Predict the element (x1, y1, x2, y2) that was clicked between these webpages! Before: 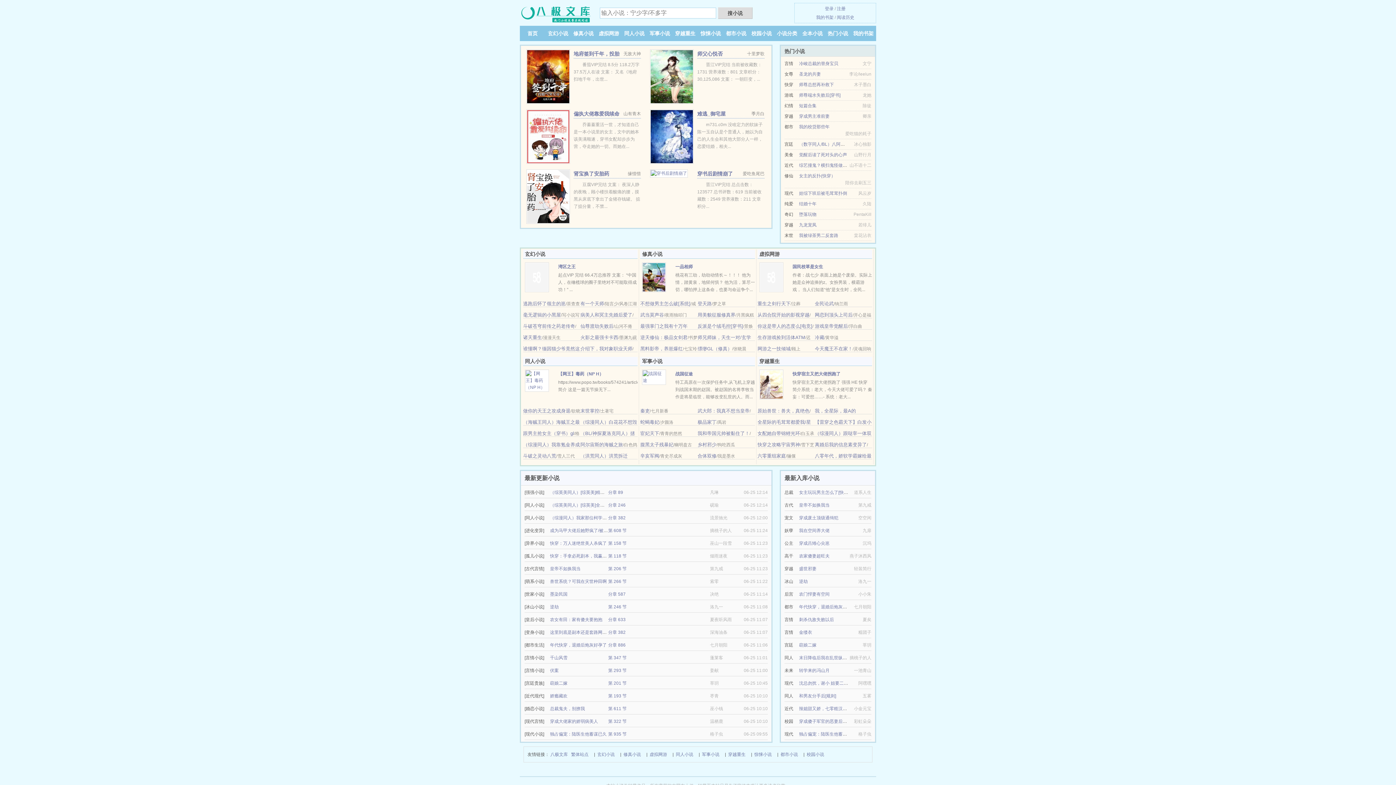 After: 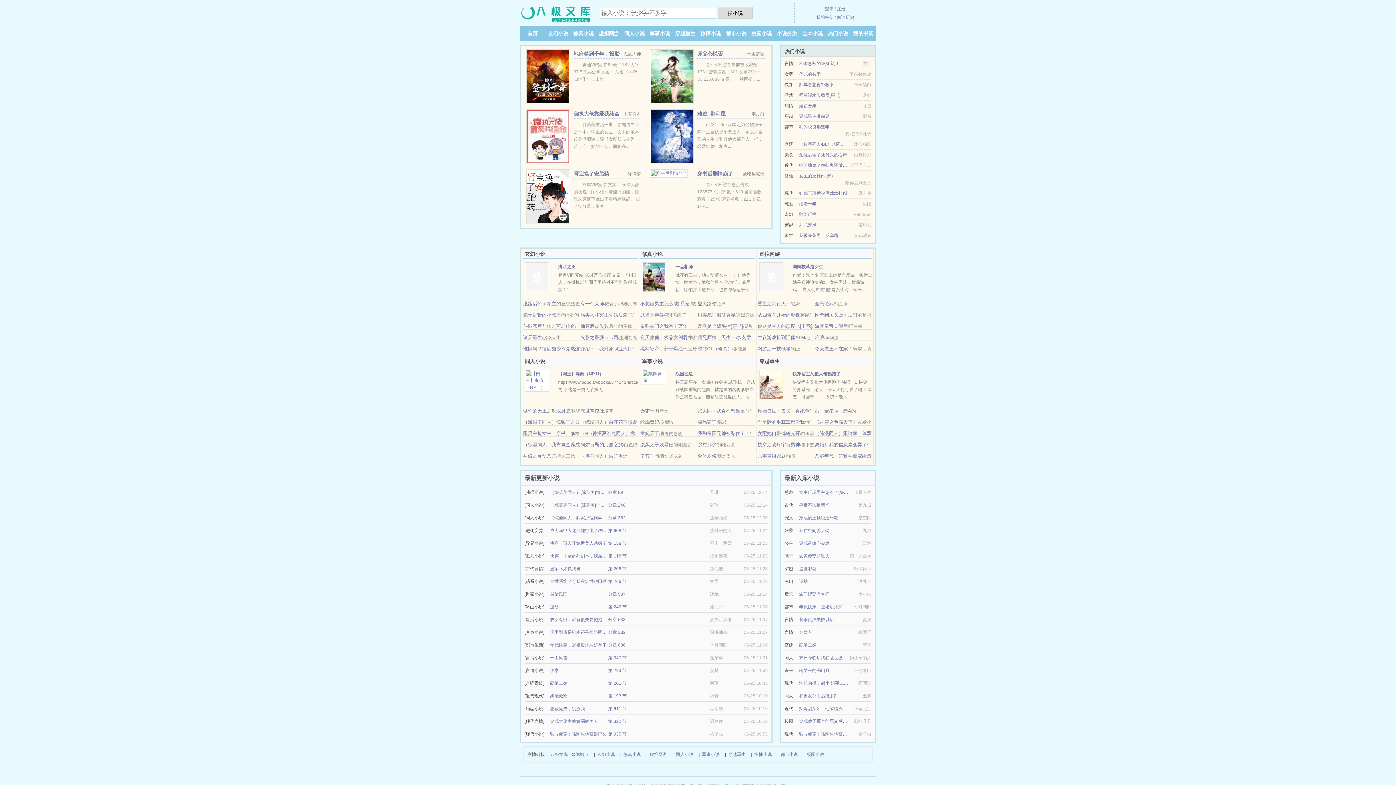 Action: label: 惊悚小说 bbox: (700, 30, 721, 36)